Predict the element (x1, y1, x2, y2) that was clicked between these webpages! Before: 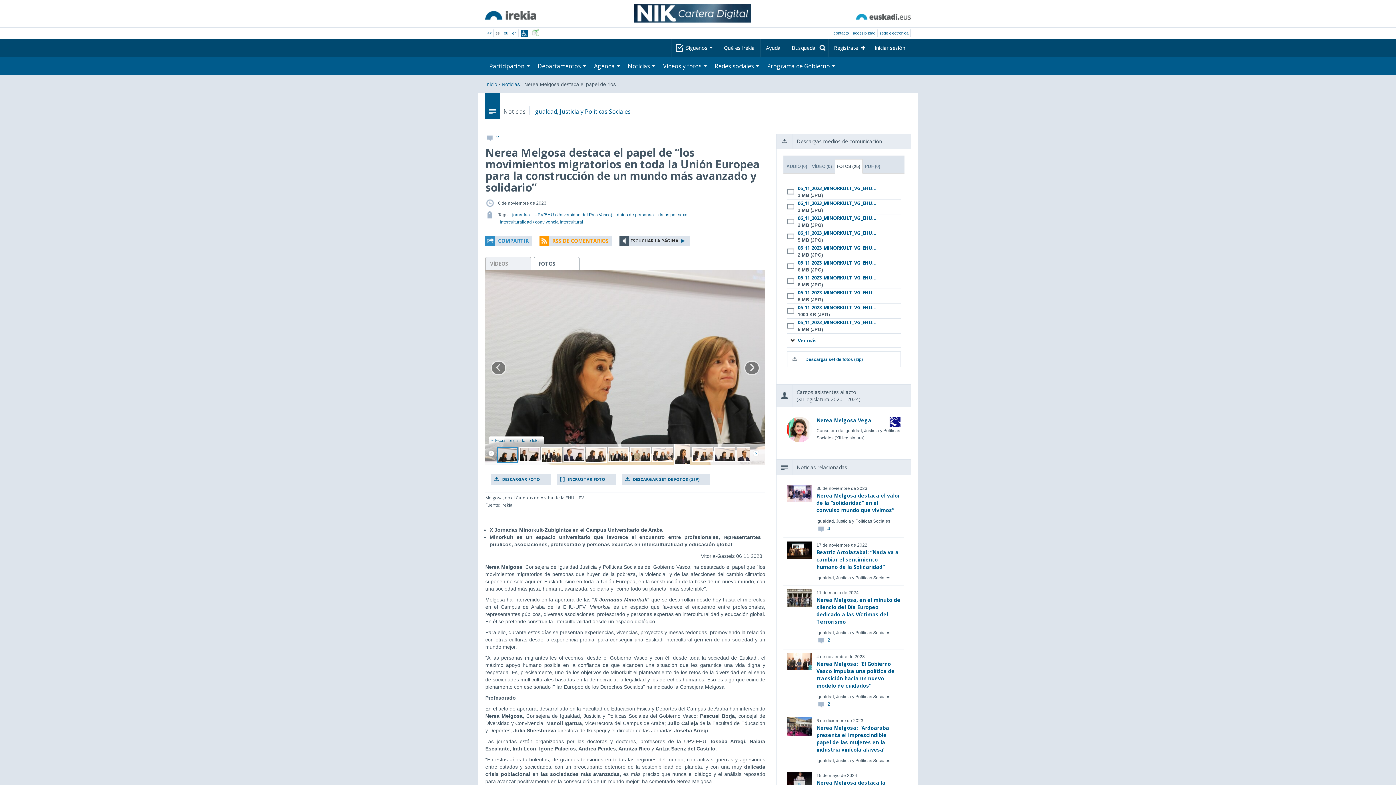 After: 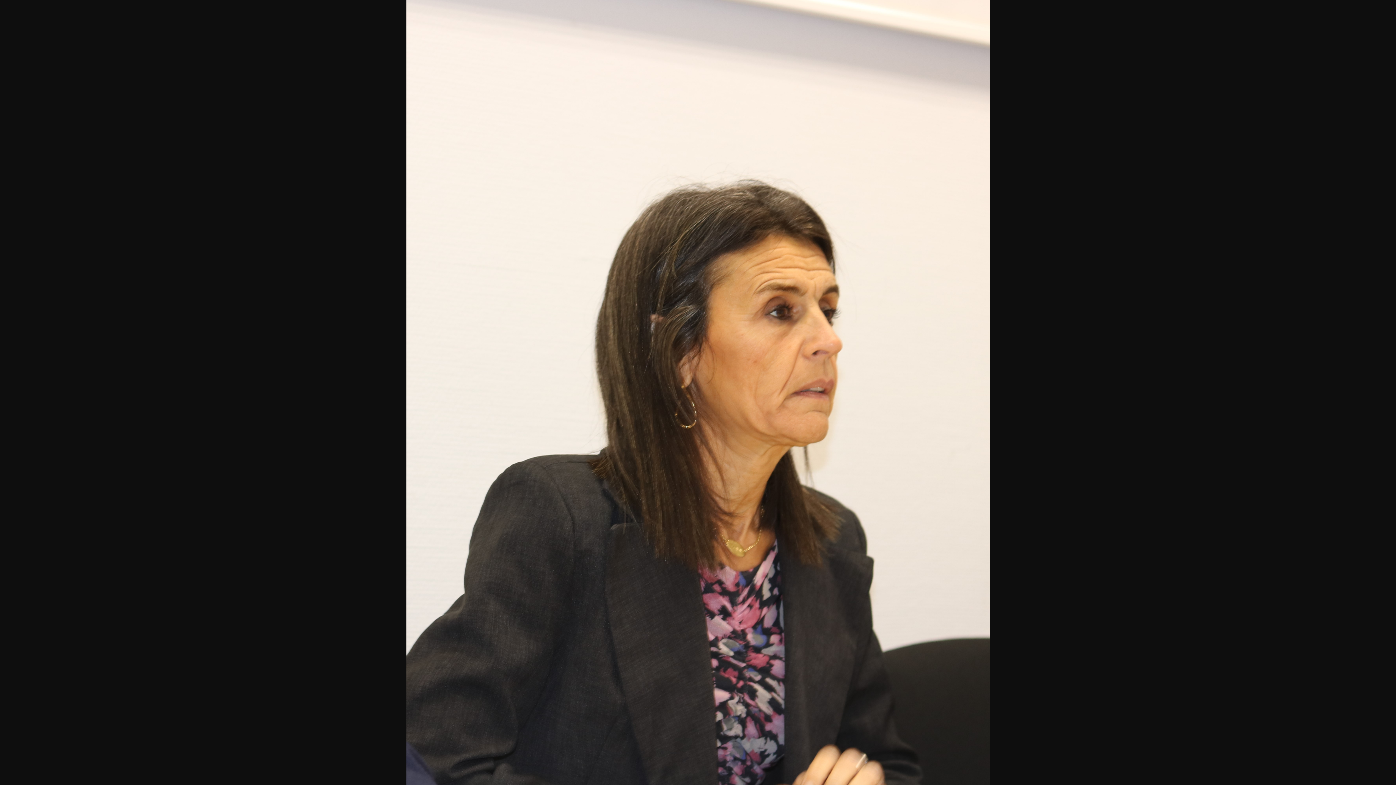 Action: bbox: (798, 303, 889, 311) label: 06_11_2023_MINORKULT_VG_EHU...